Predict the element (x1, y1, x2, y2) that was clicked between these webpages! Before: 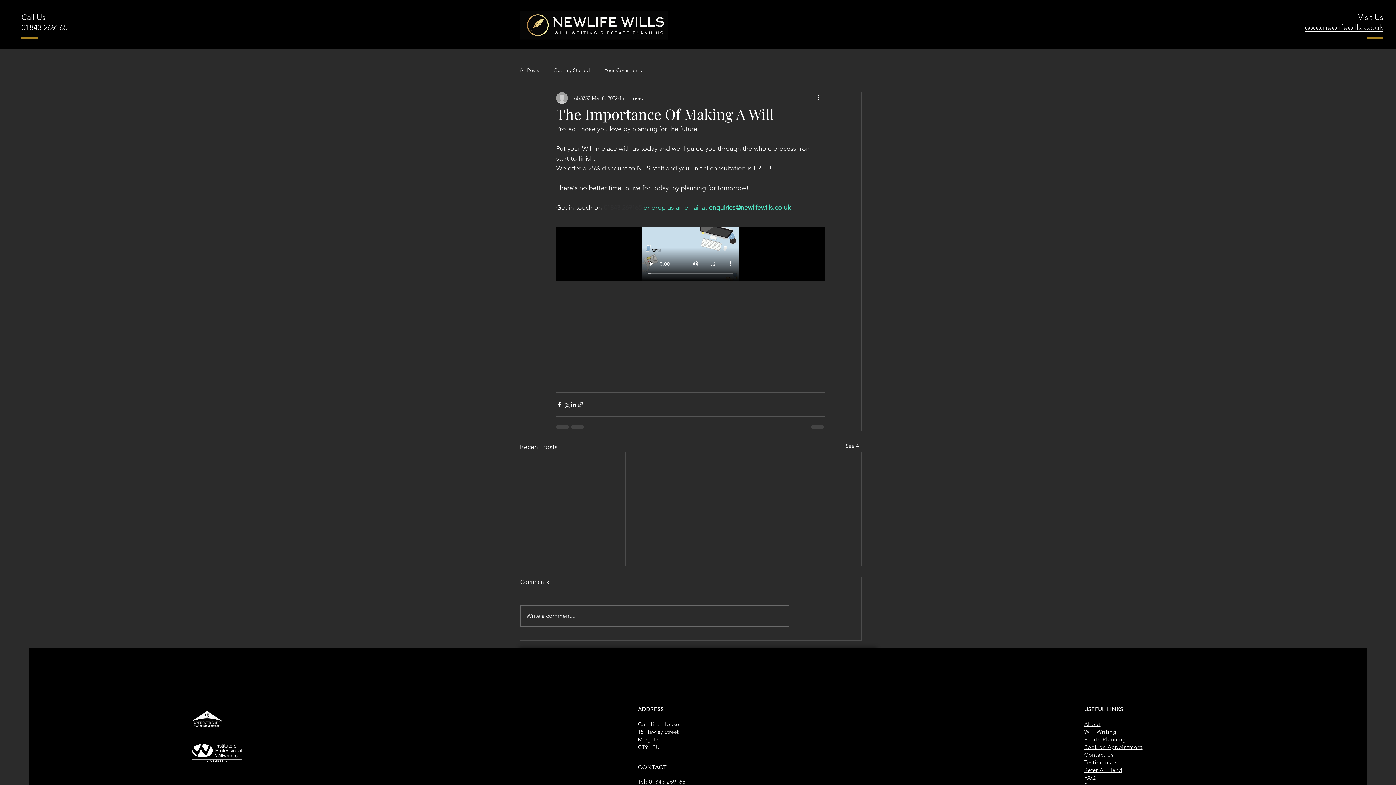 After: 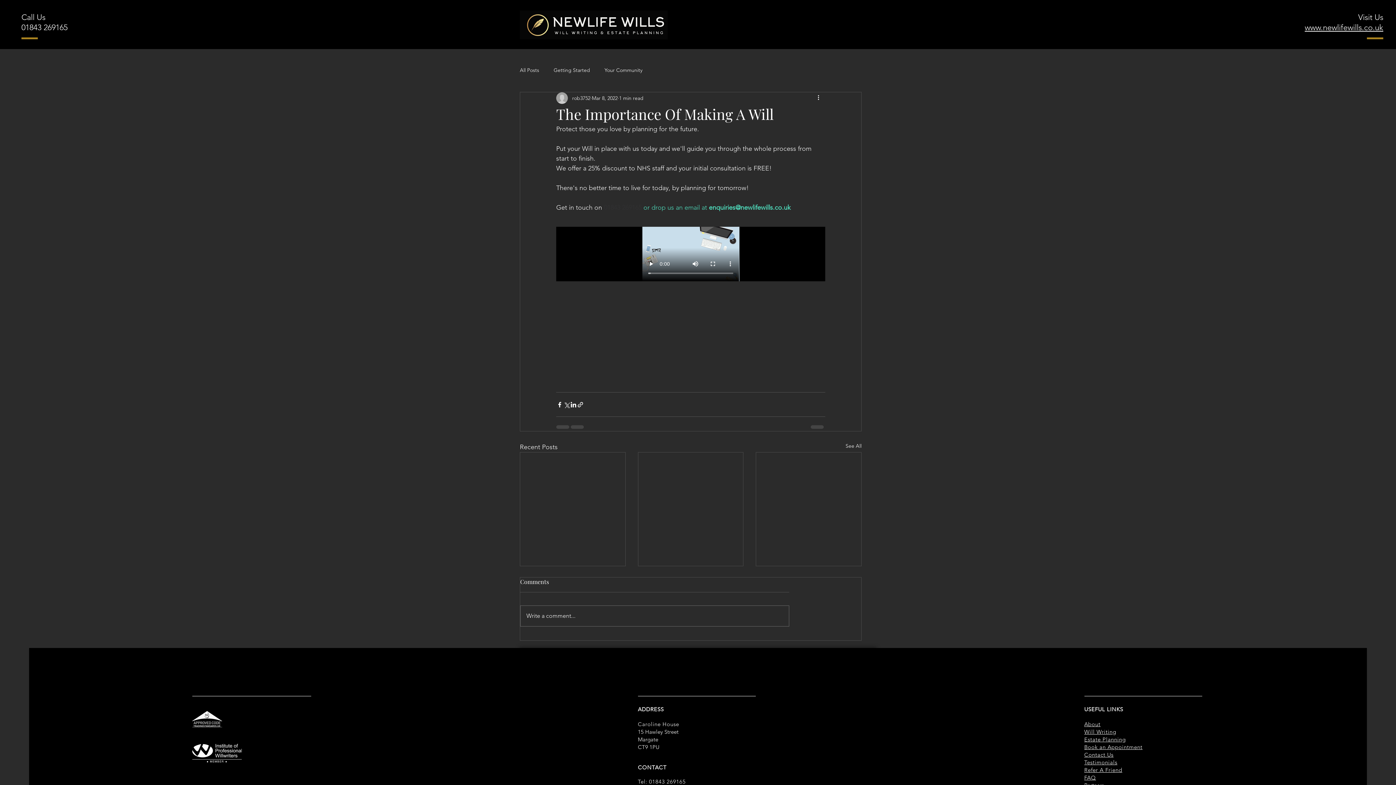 Action: label: Call Us bbox: (21, 12, 45, 22)